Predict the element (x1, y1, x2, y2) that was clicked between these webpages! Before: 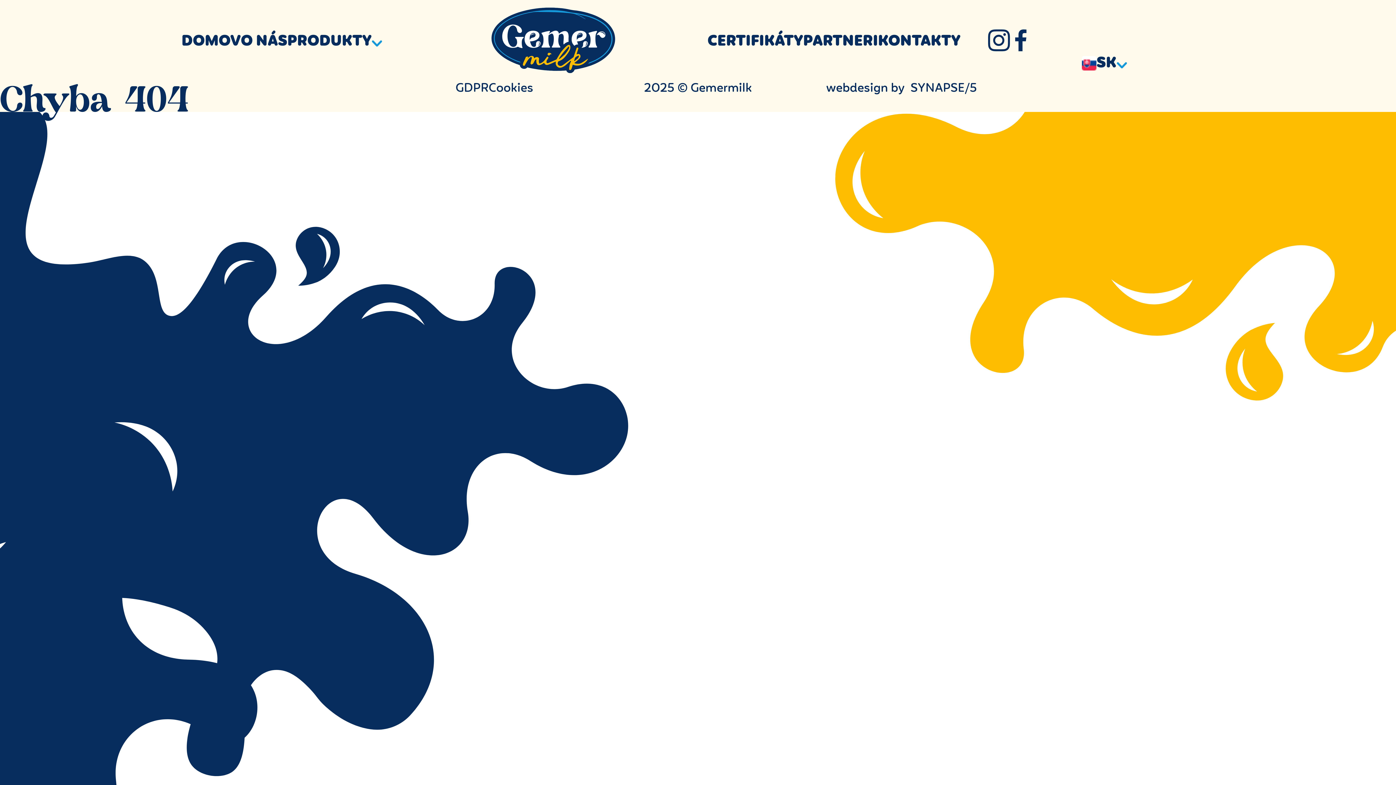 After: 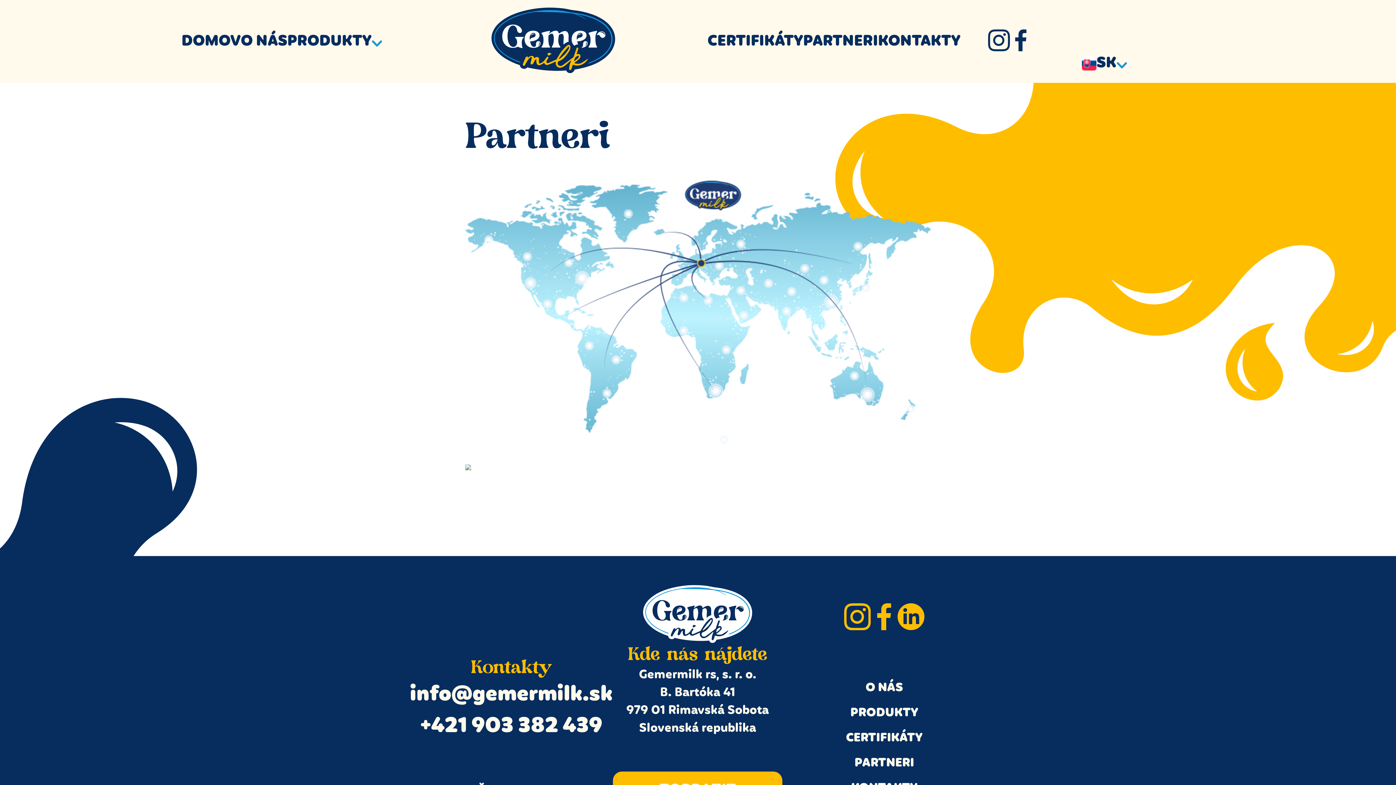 Action: label: PARTNERI bbox: (803, 34, 878, 48)